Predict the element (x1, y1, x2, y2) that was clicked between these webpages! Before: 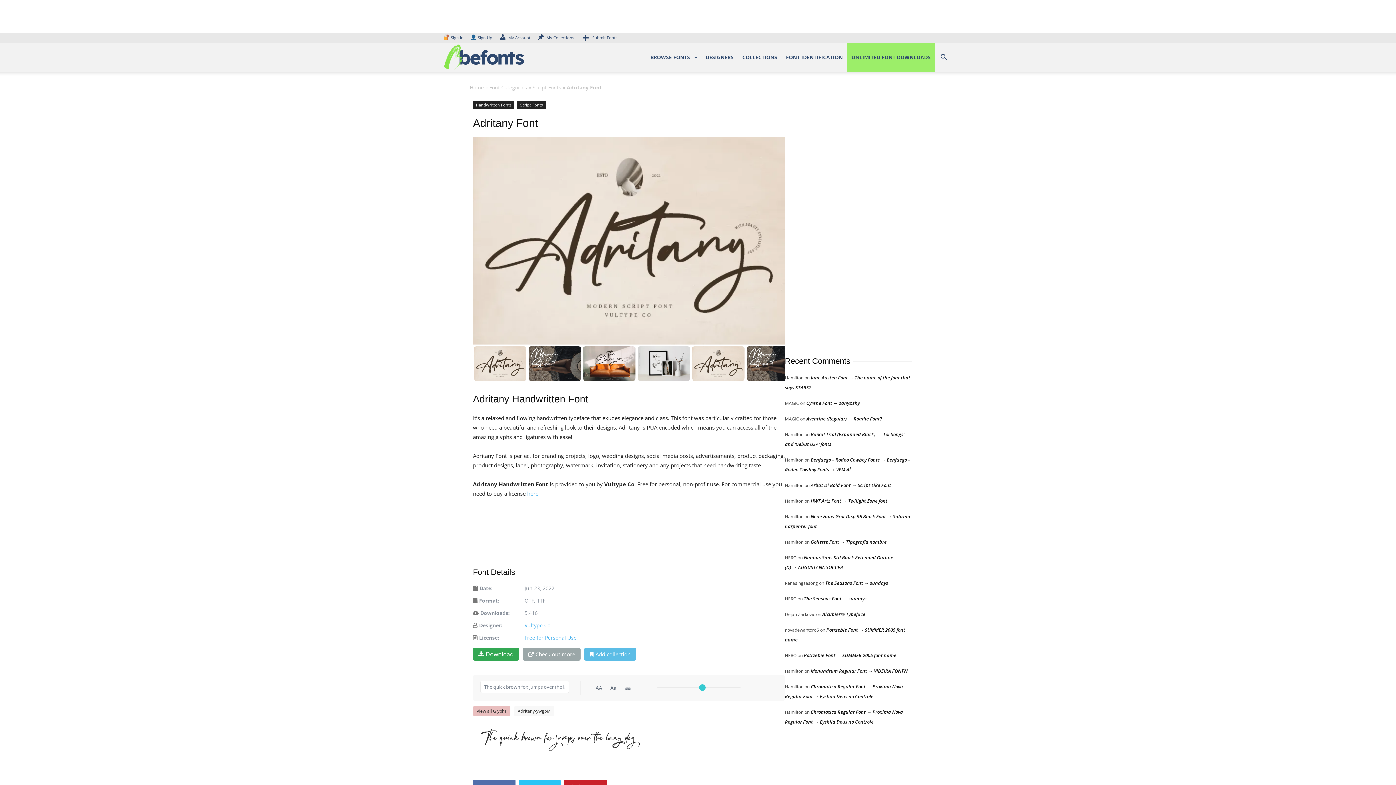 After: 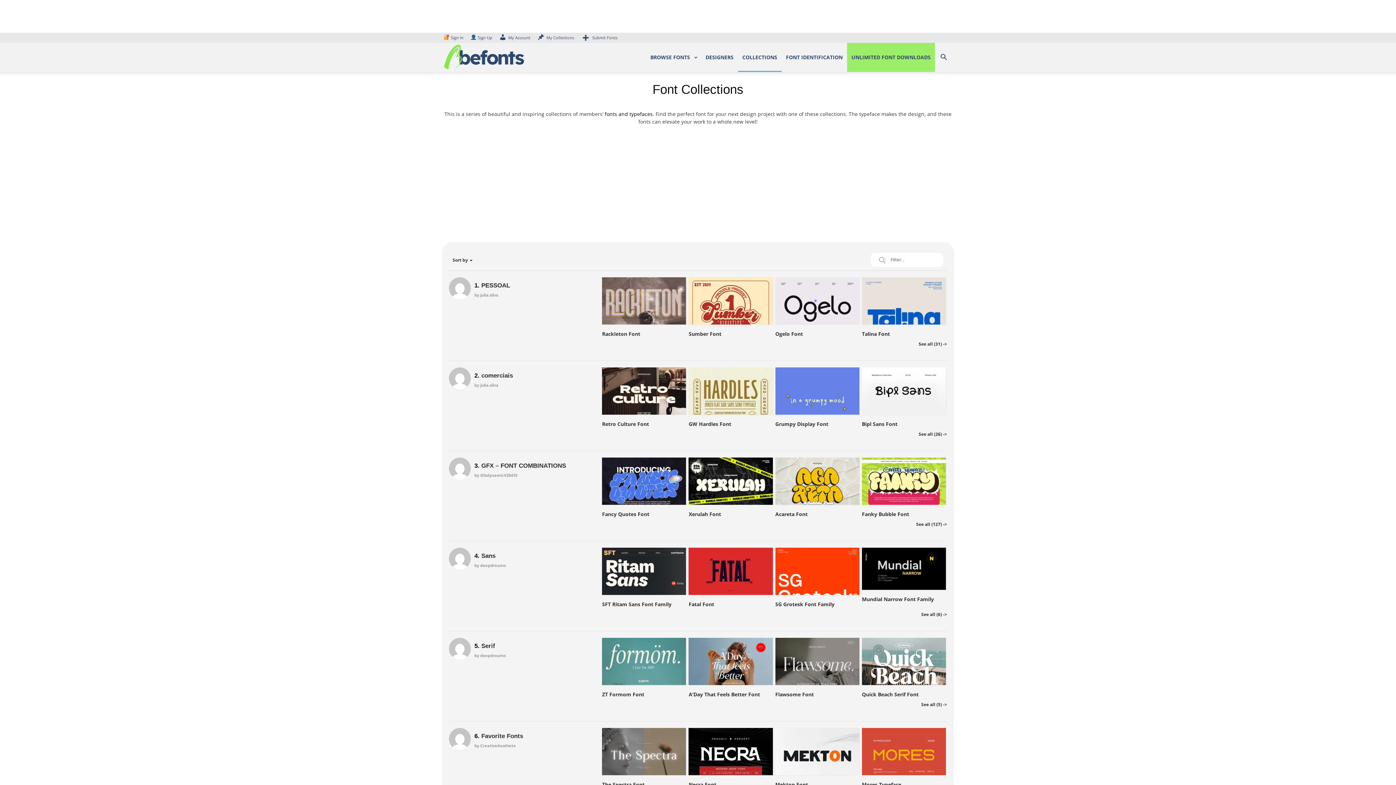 Action: label: COLLECTIONS bbox: (738, 42, 781, 72)